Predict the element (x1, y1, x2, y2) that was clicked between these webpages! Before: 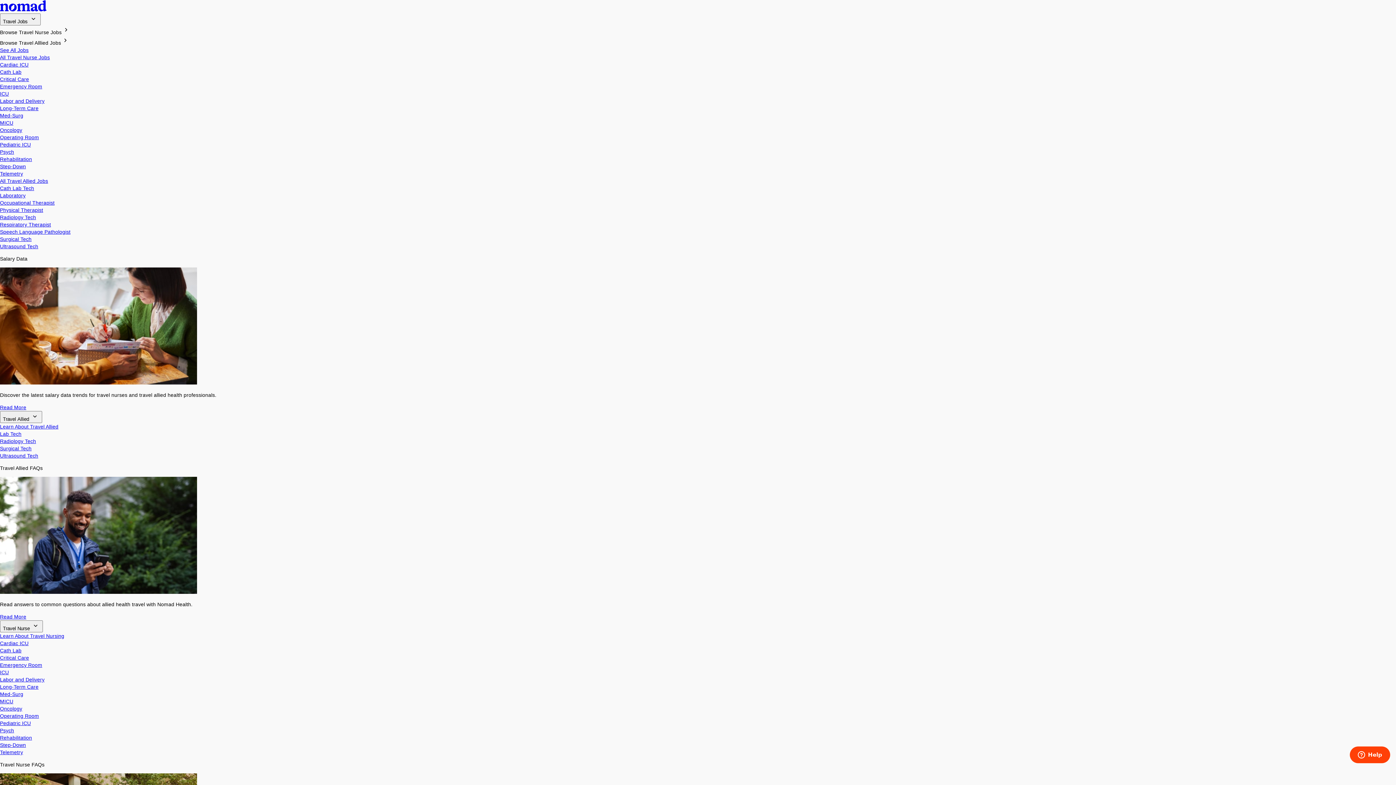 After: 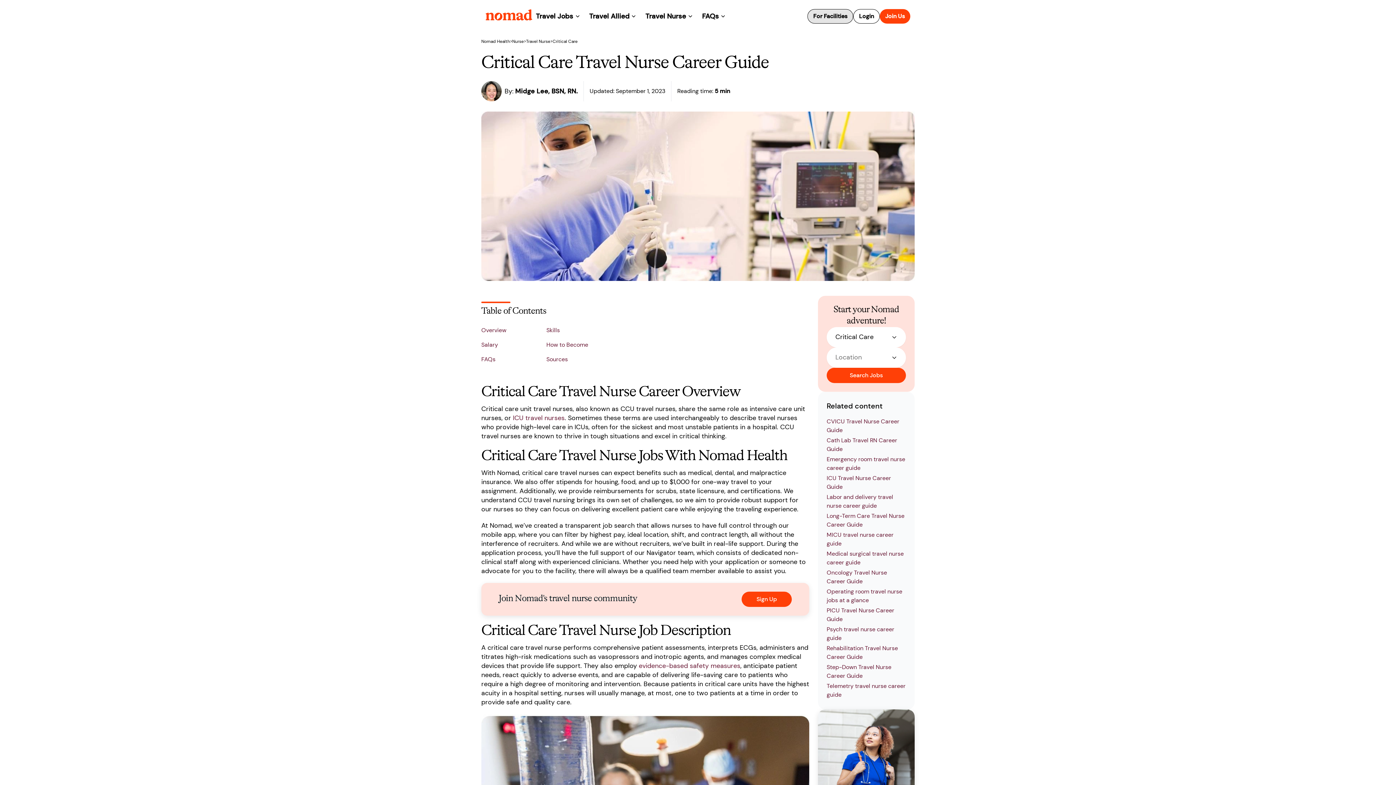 Action: bbox: (0, 655, 29, 661) label: Critical Care